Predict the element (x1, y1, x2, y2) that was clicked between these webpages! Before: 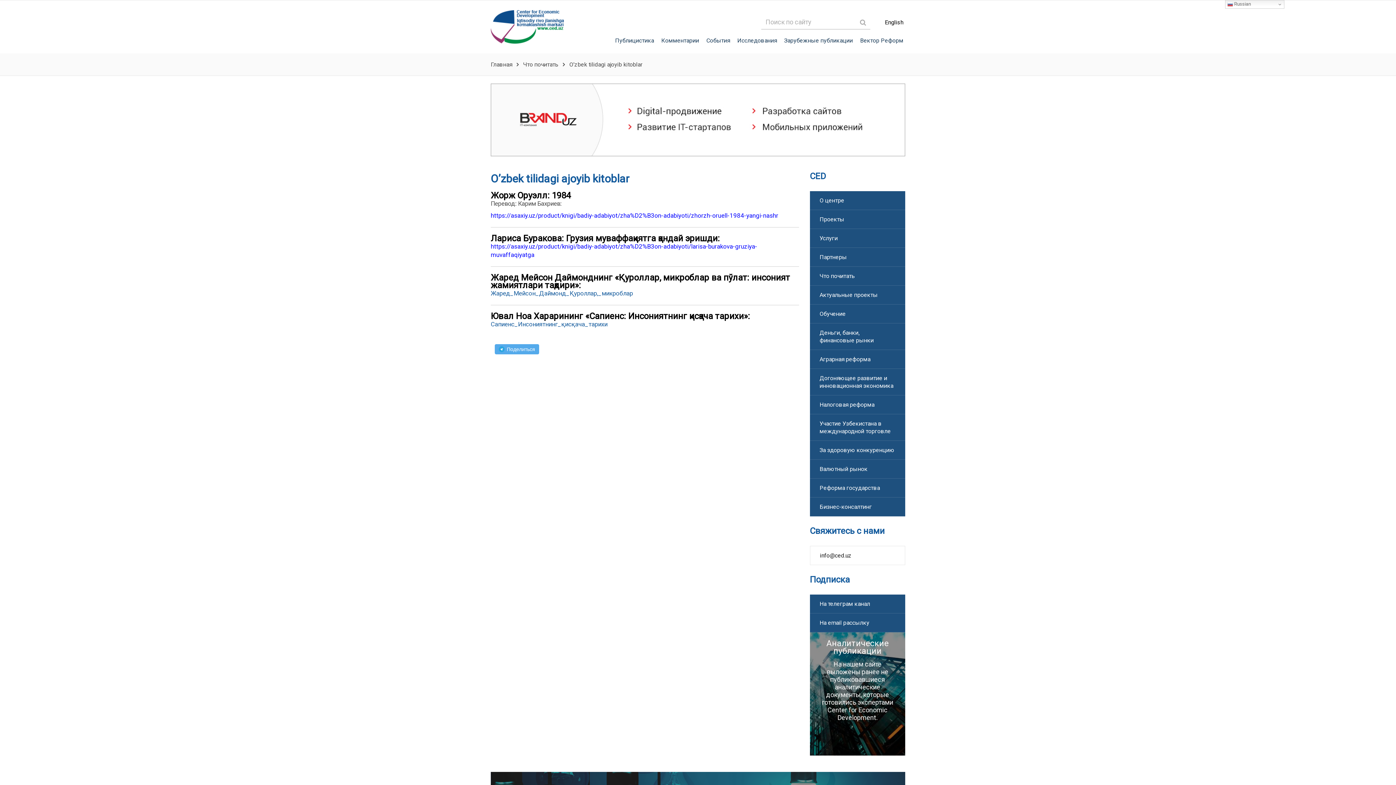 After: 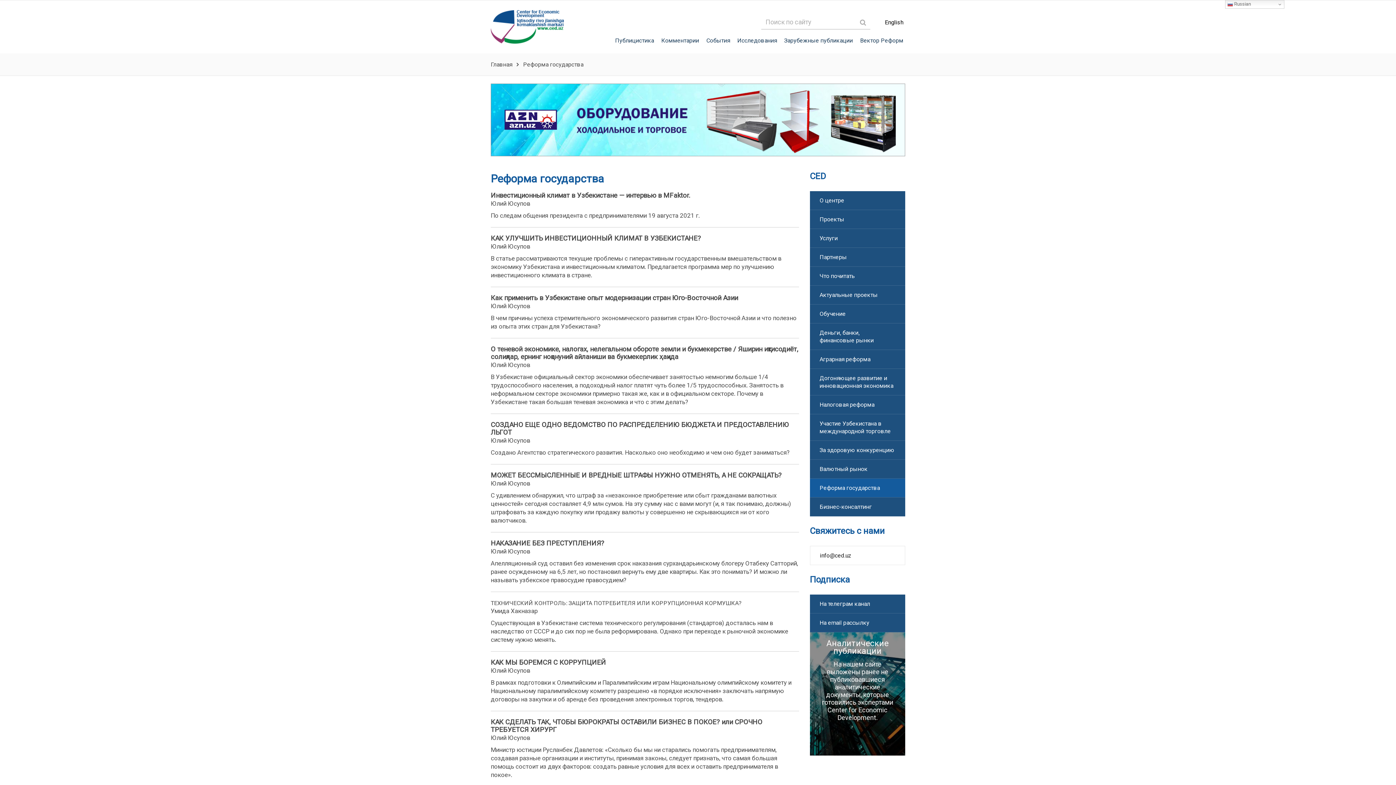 Action: label: Реформа государства bbox: (810, 478, 905, 497)